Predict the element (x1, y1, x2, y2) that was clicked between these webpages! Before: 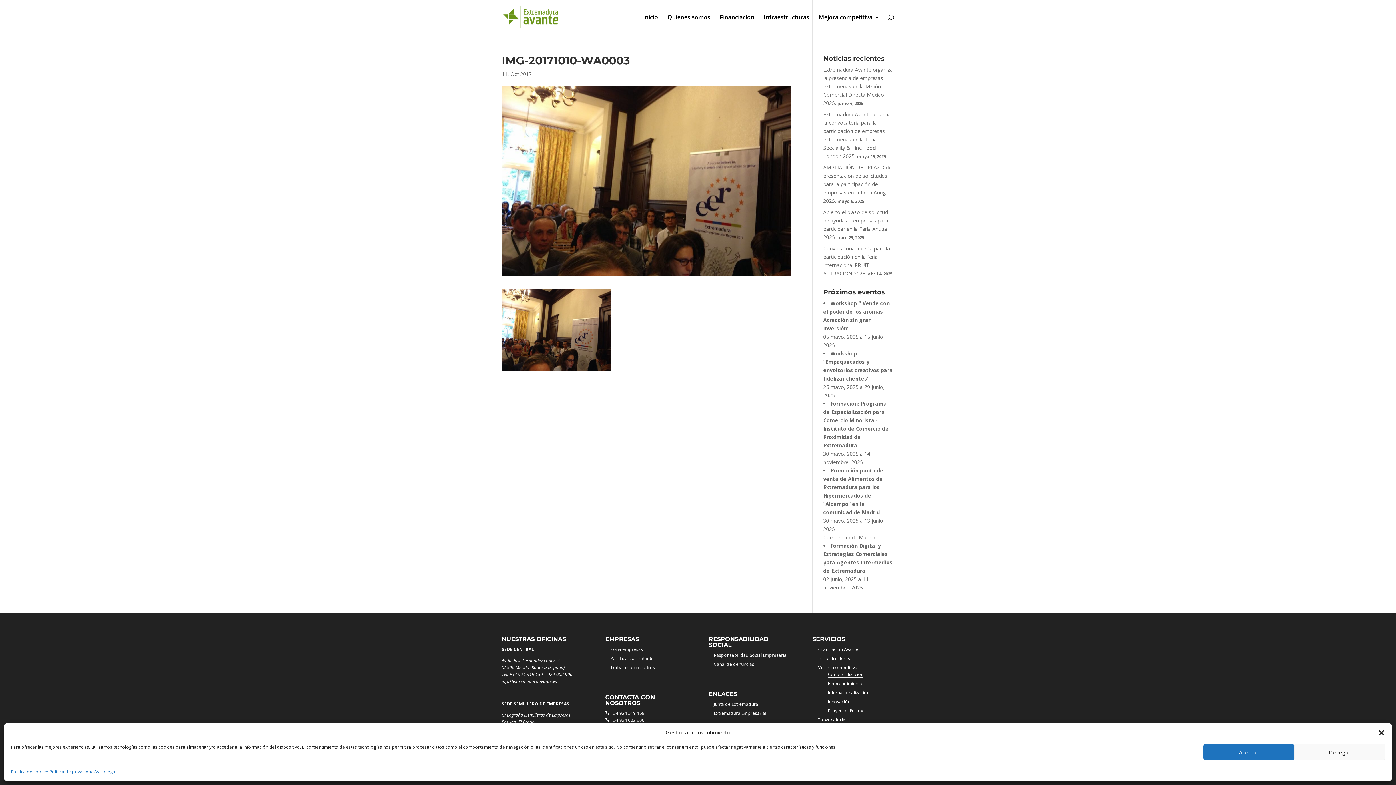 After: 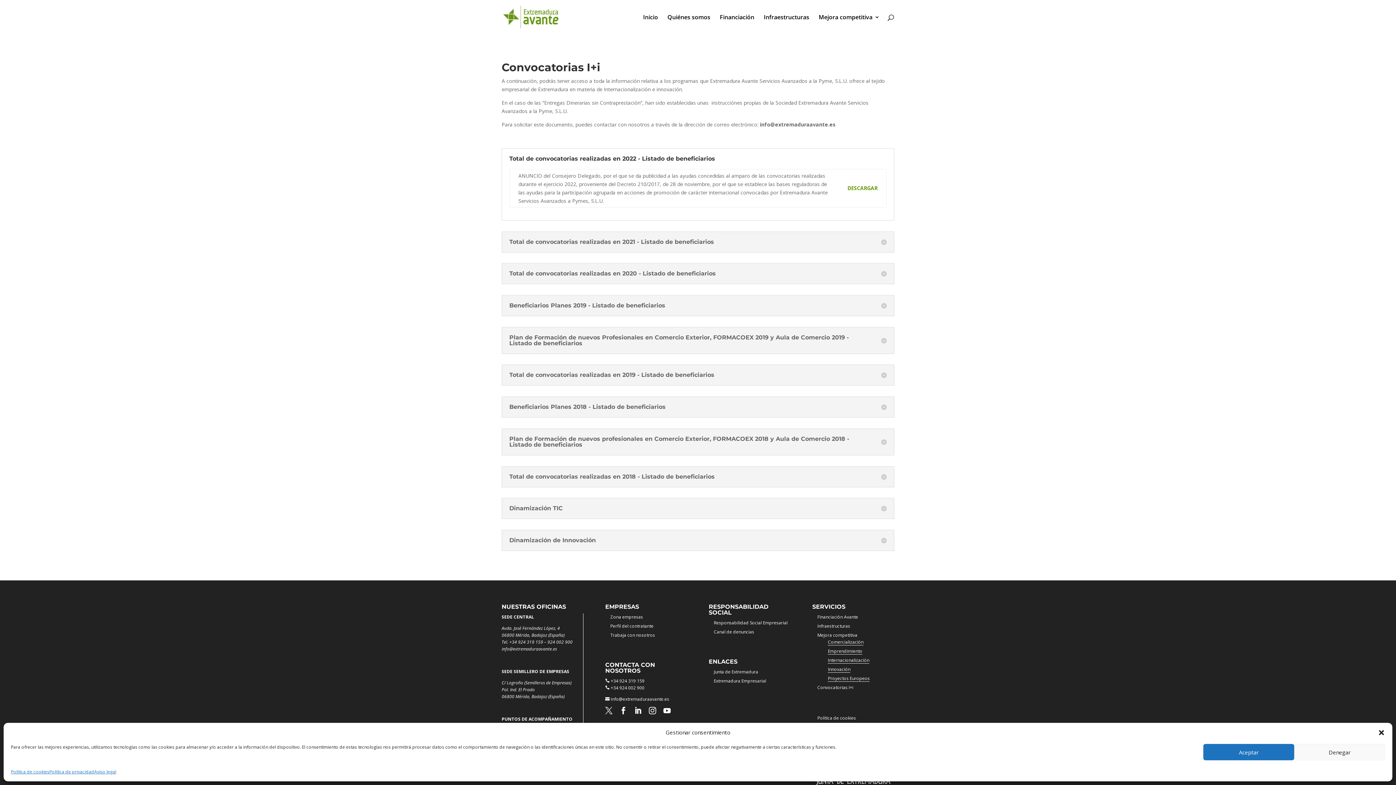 Action: bbox: (817, 717, 853, 723) label: Convocatorias I+i